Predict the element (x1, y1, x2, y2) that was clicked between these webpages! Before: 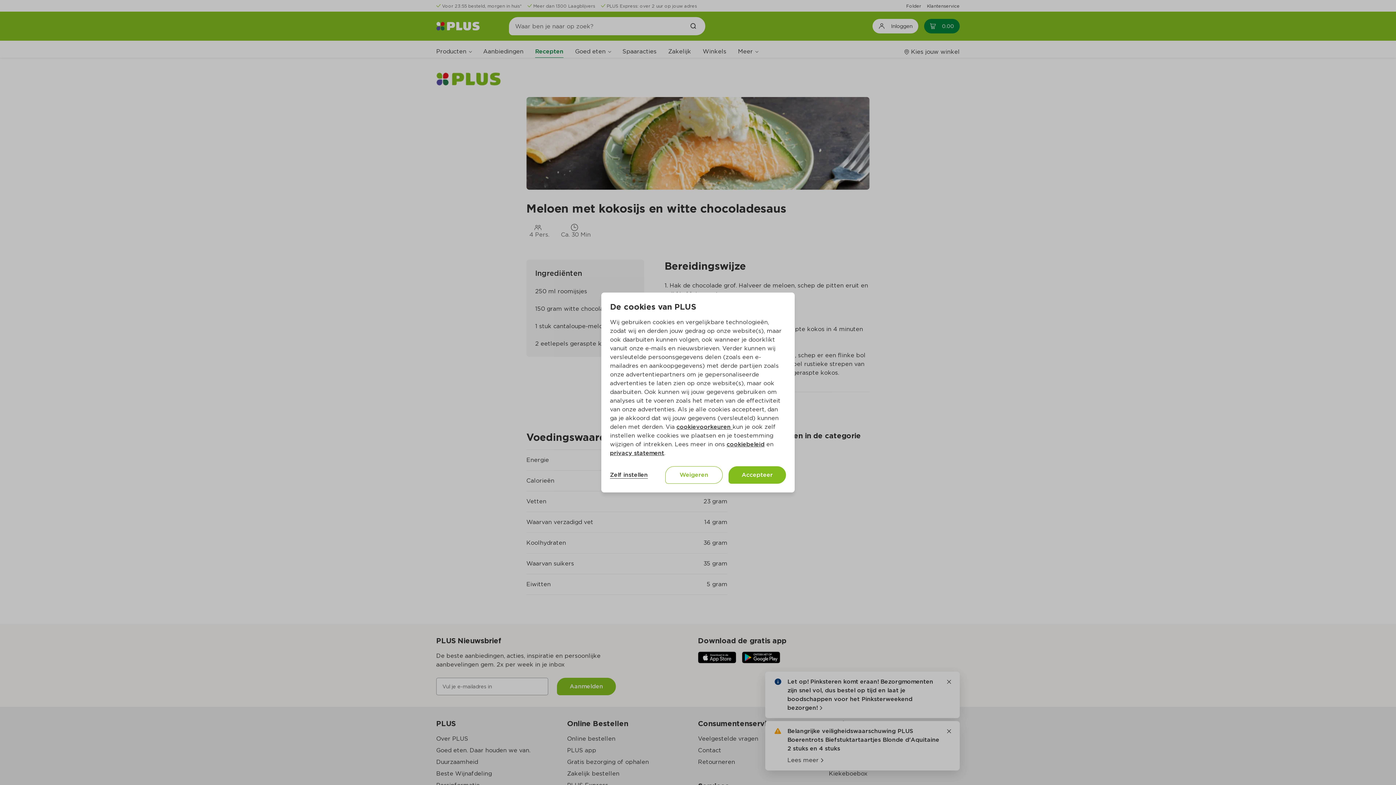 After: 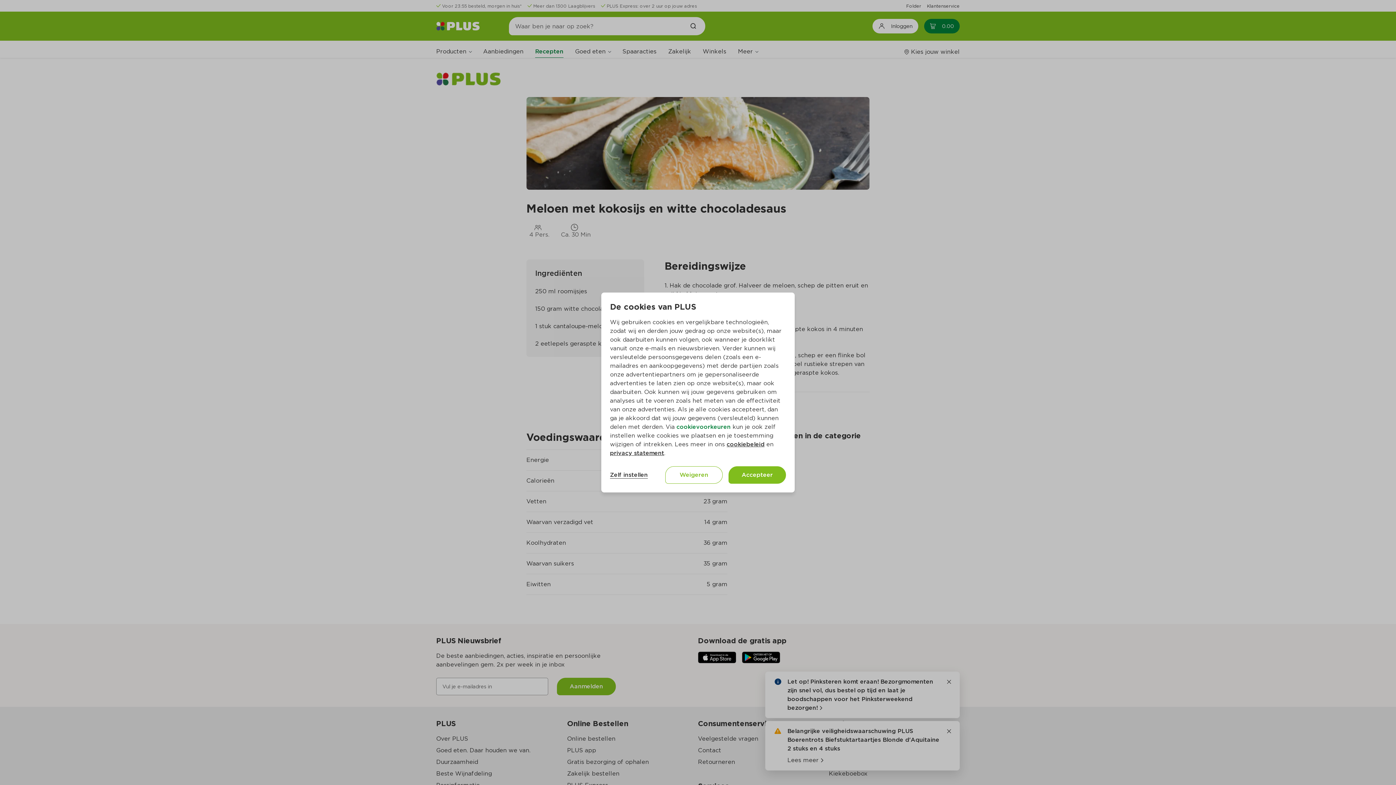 Action: bbox: (676, 423, 732, 430) label: cookievoorkeuren 